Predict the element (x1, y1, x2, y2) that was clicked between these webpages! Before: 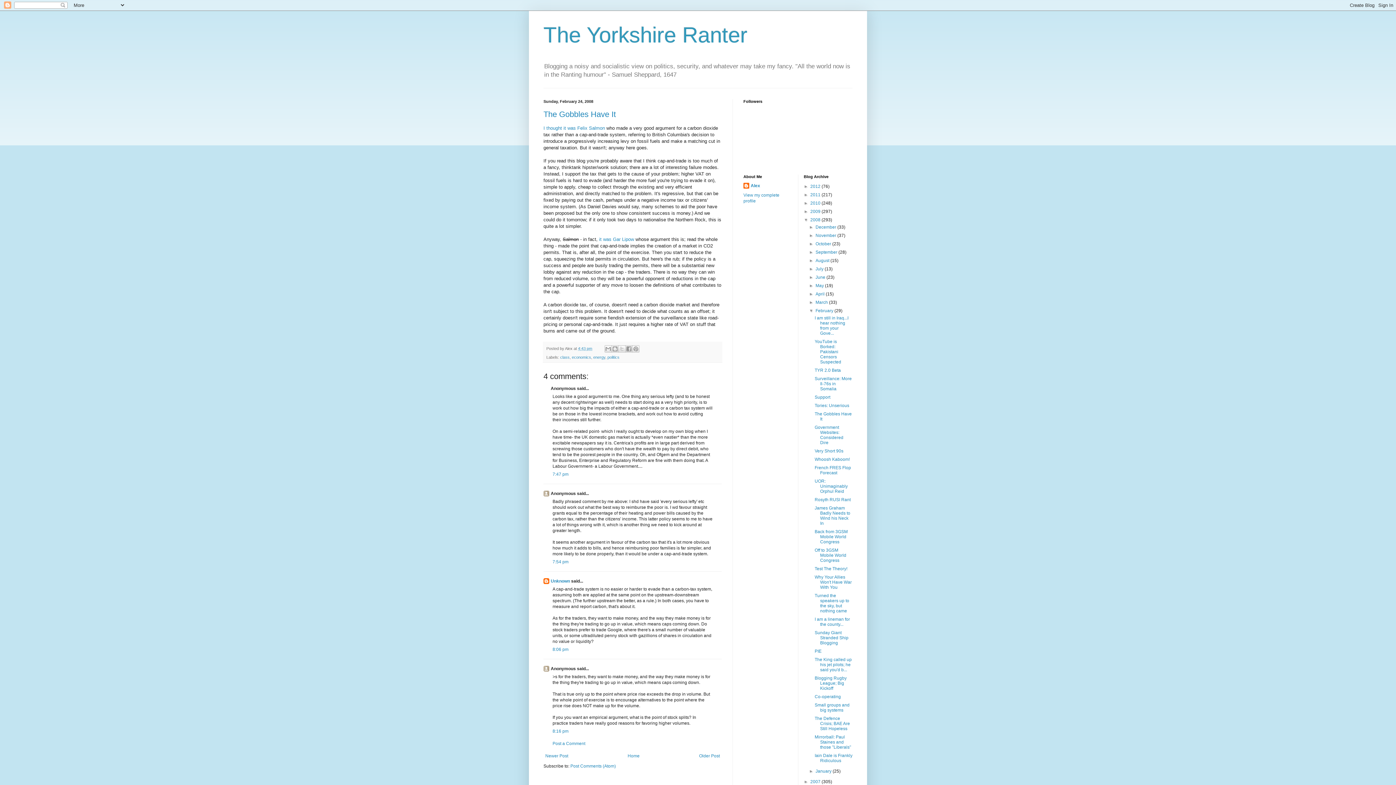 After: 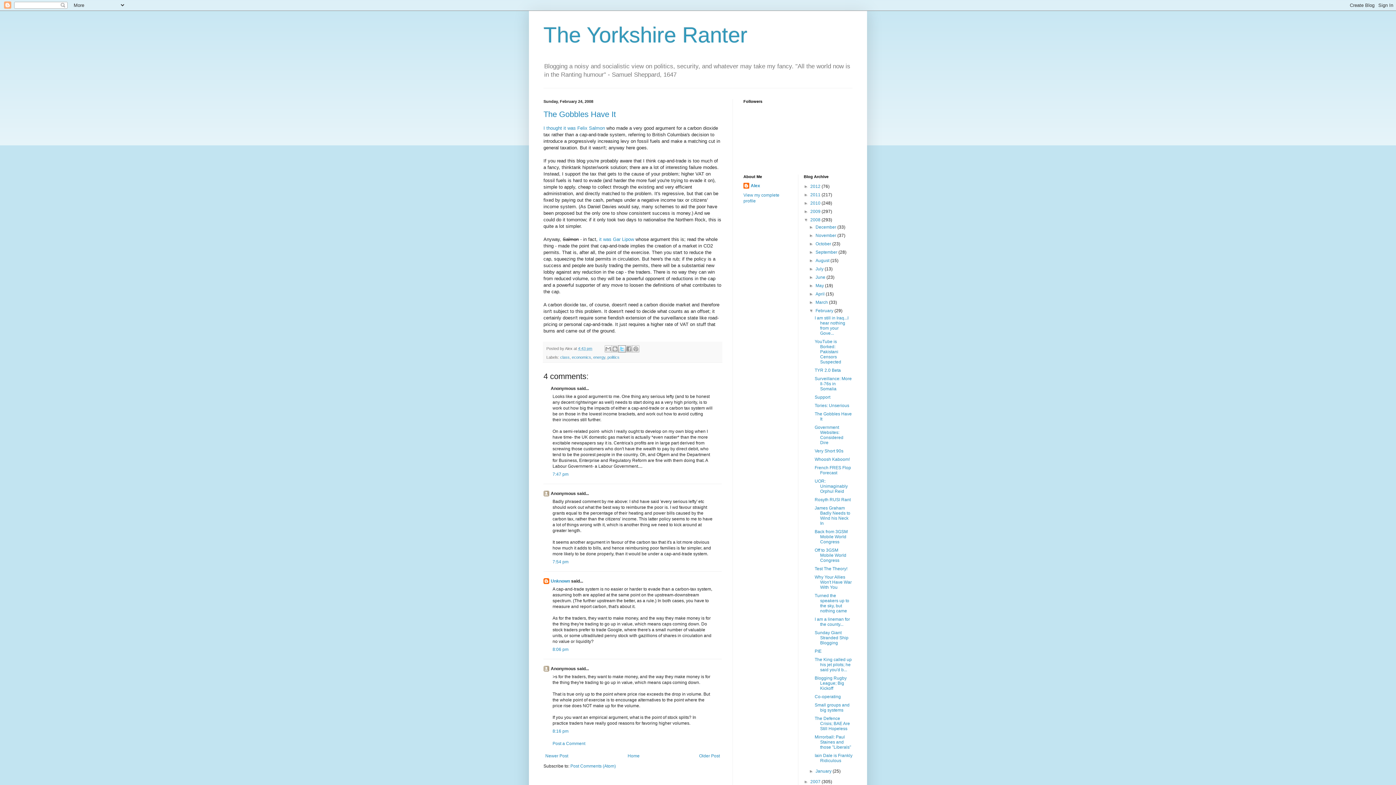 Action: bbox: (618, 345, 625, 352) label: Share to X